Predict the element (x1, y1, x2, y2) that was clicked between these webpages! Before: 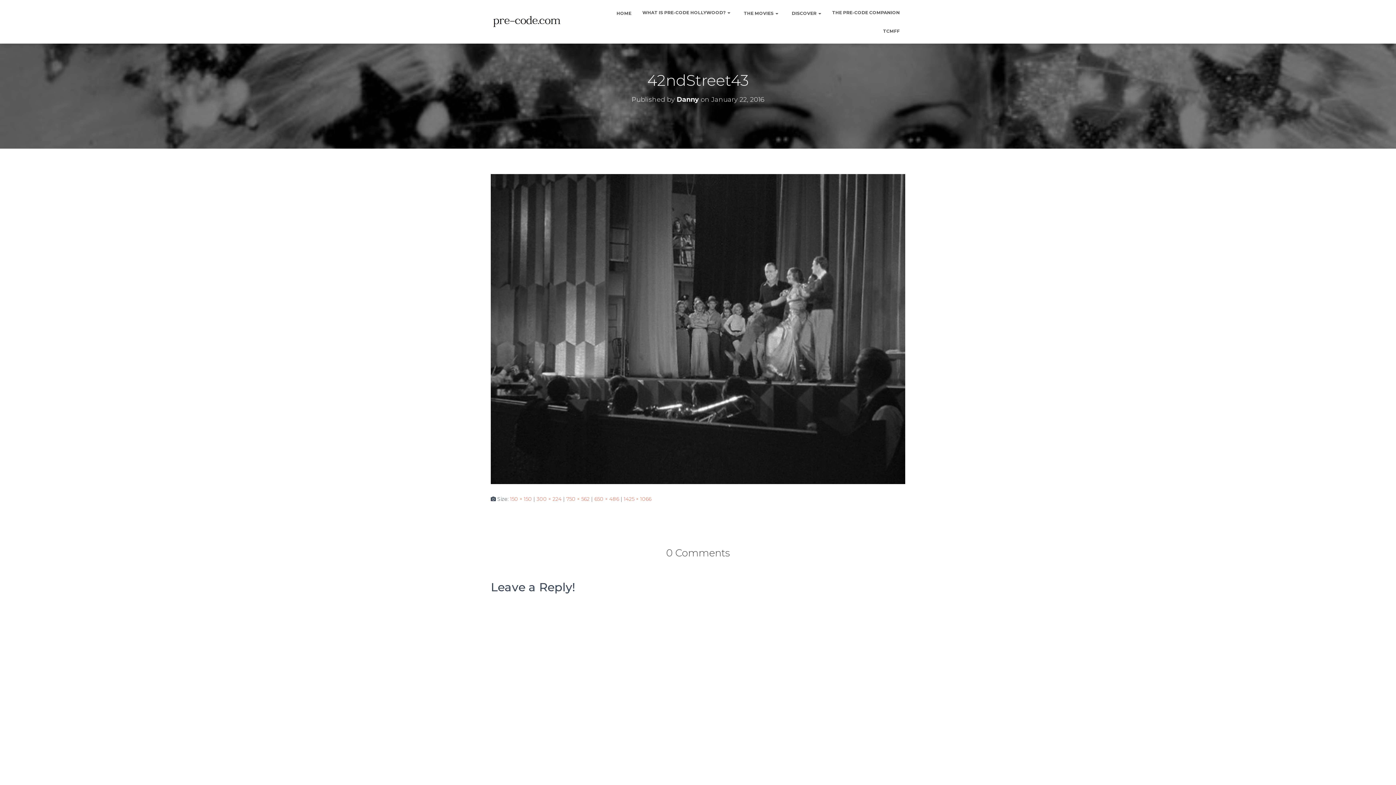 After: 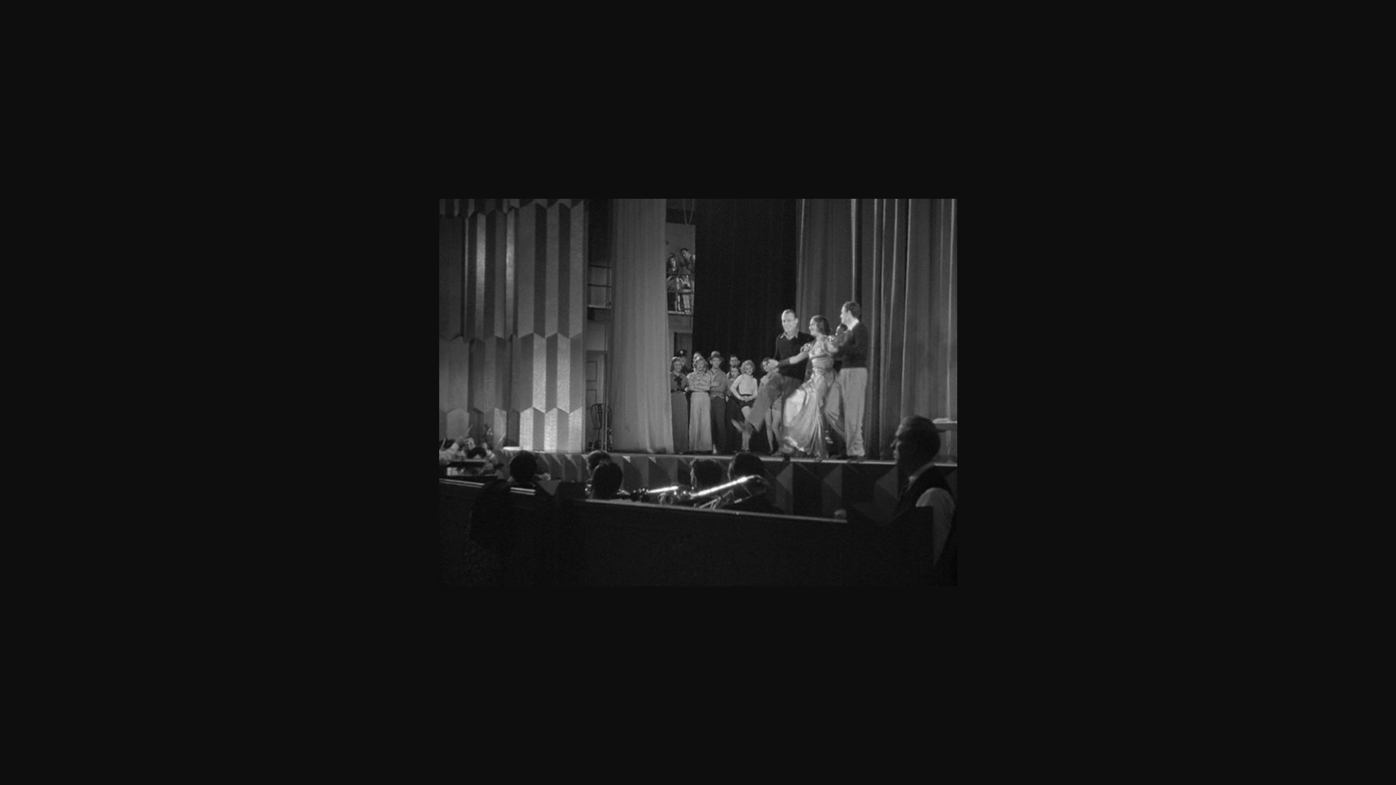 Action: bbox: (490, 325, 905, 332)